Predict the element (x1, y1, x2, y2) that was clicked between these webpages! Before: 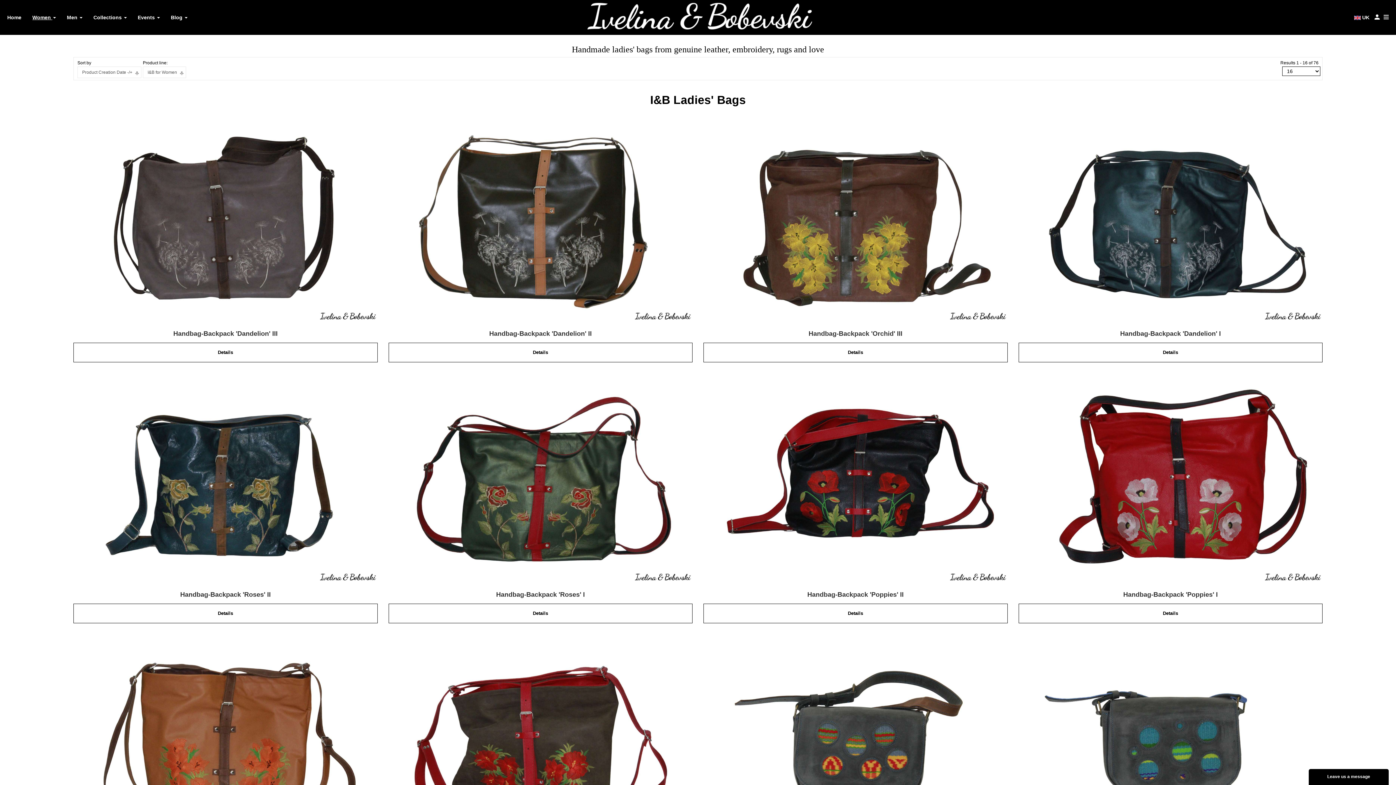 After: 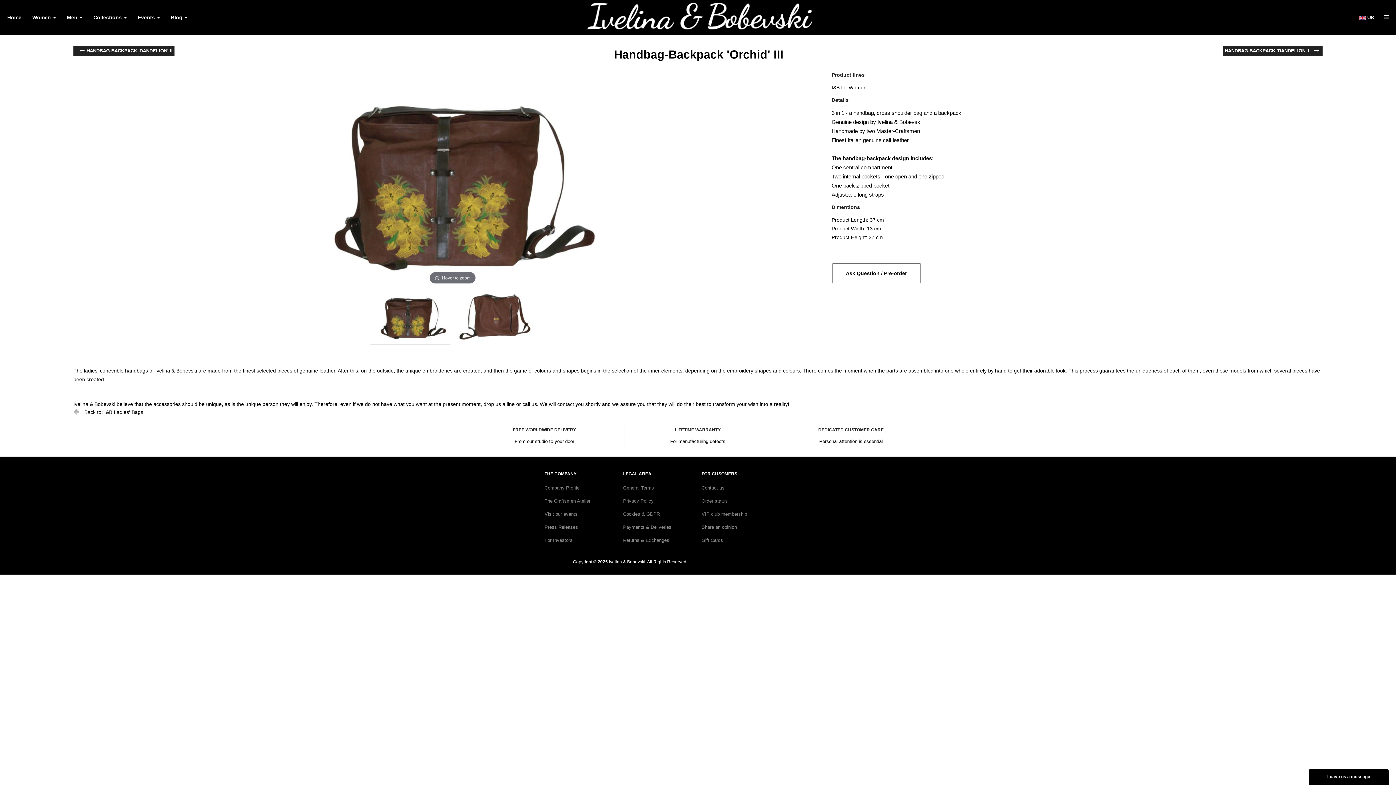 Action: bbox: (703, 216, 1007, 222)